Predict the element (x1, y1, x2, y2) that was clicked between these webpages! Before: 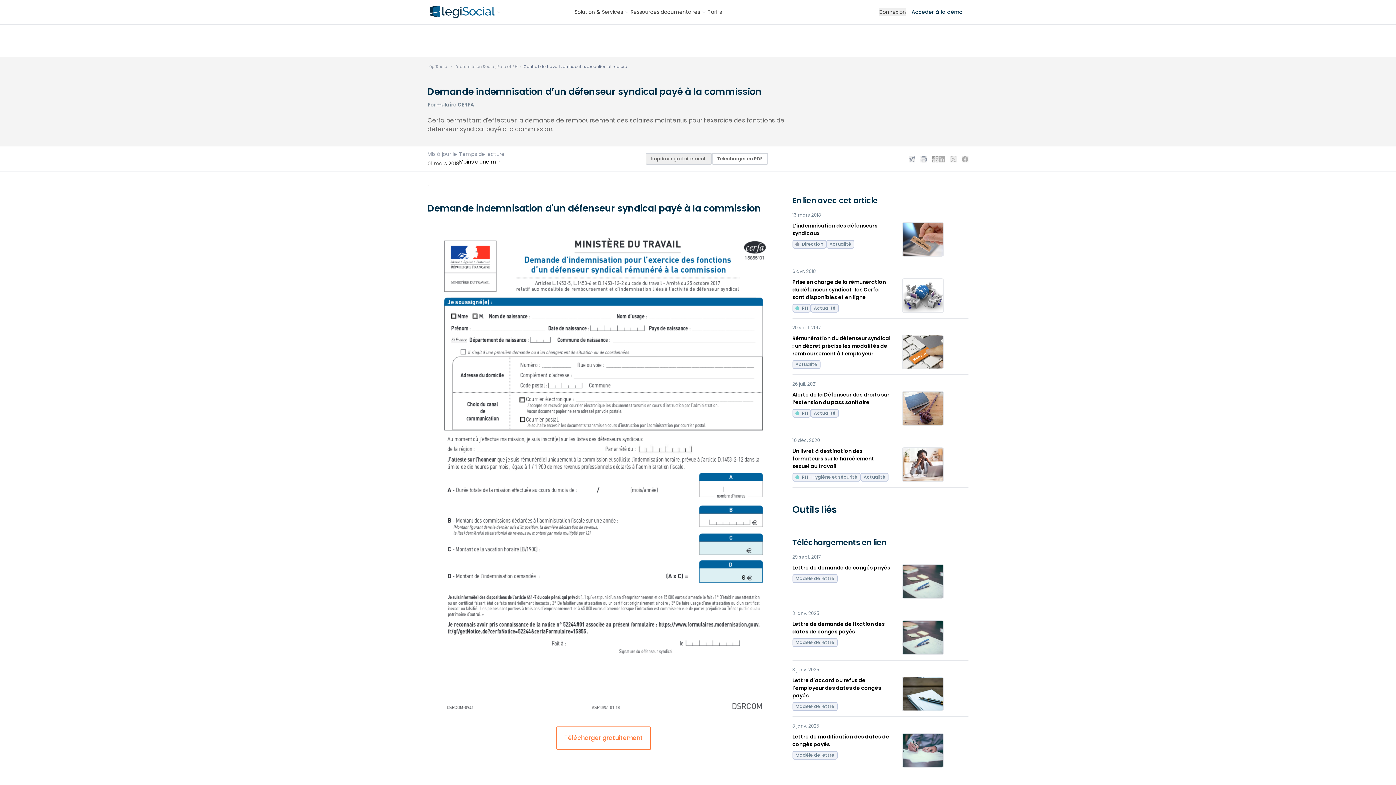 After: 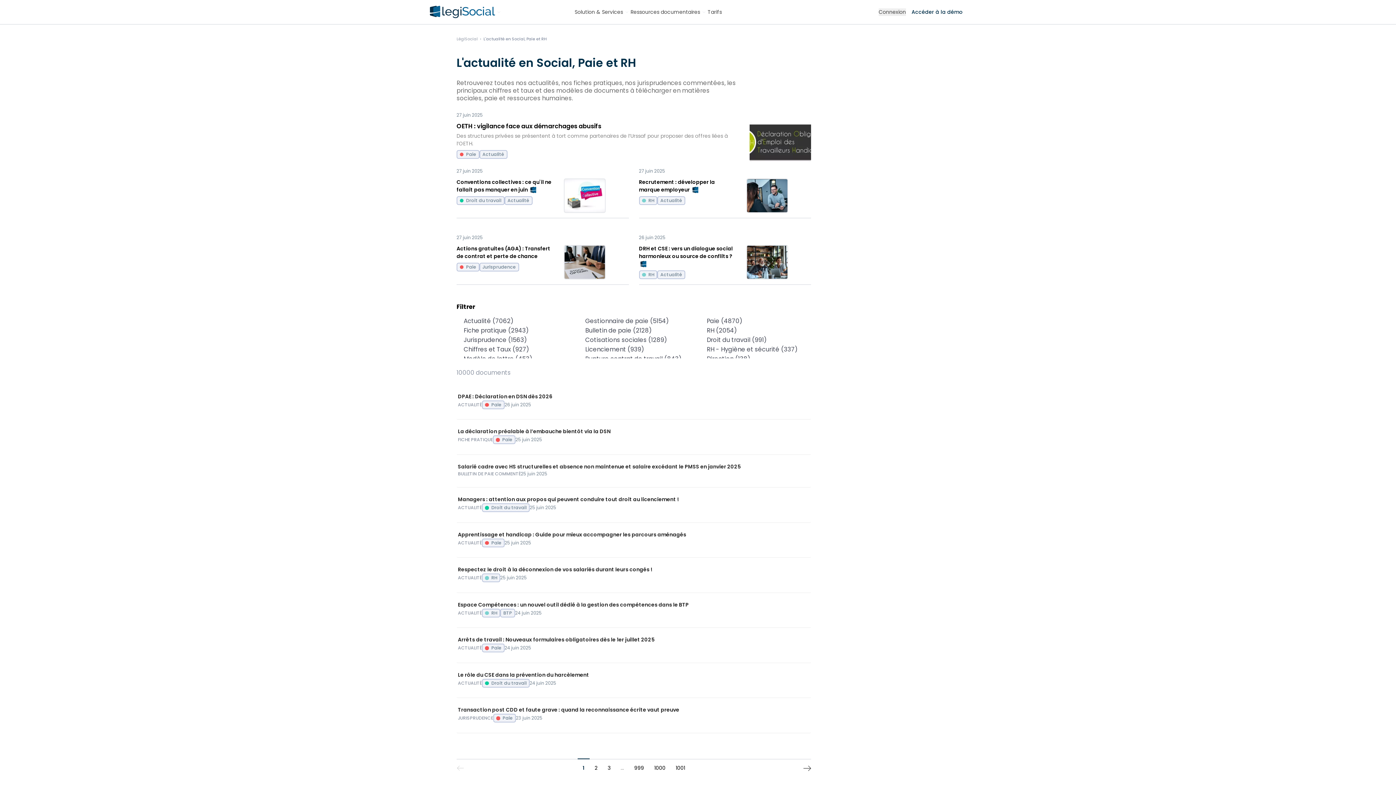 Action: bbox: (454, 63, 517, 69) label: L'actualité en Social, Paie et RH